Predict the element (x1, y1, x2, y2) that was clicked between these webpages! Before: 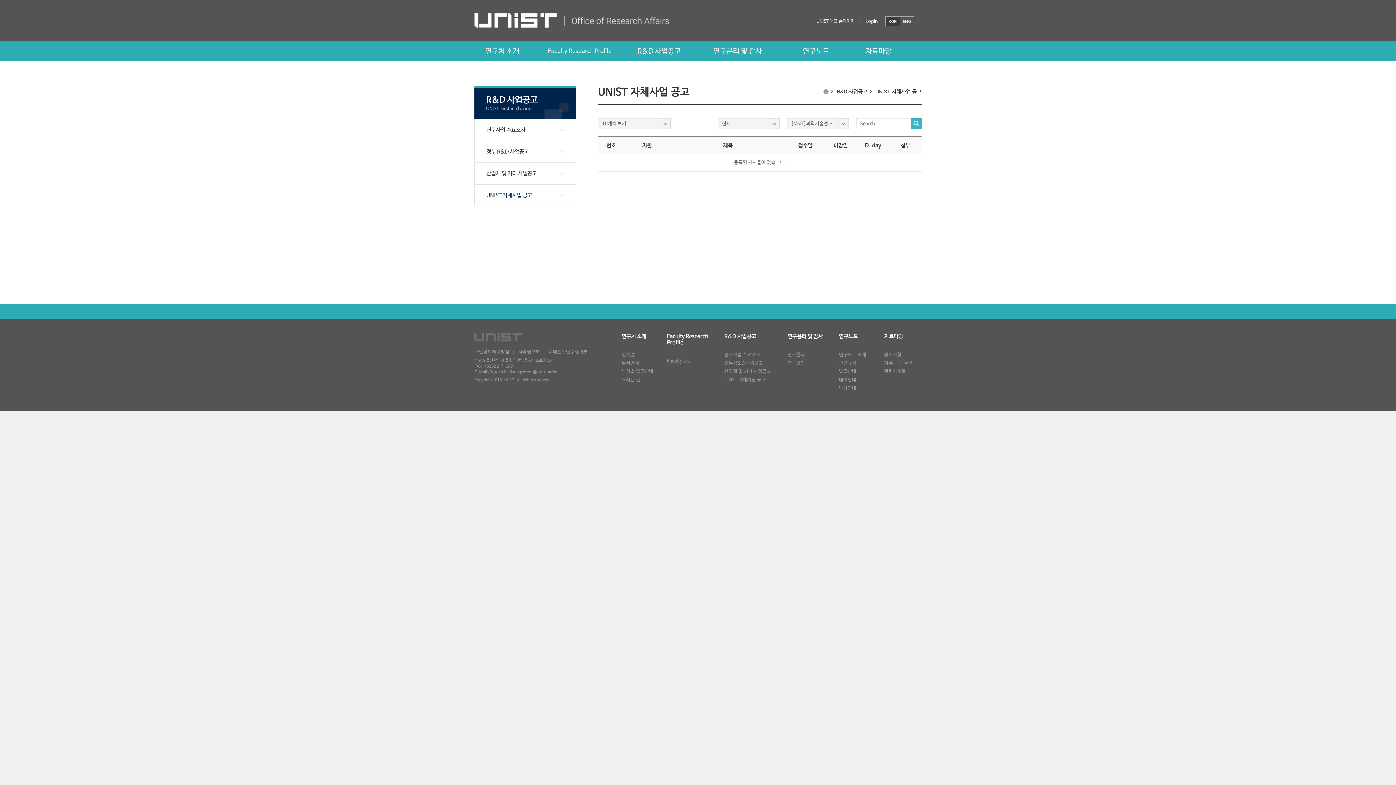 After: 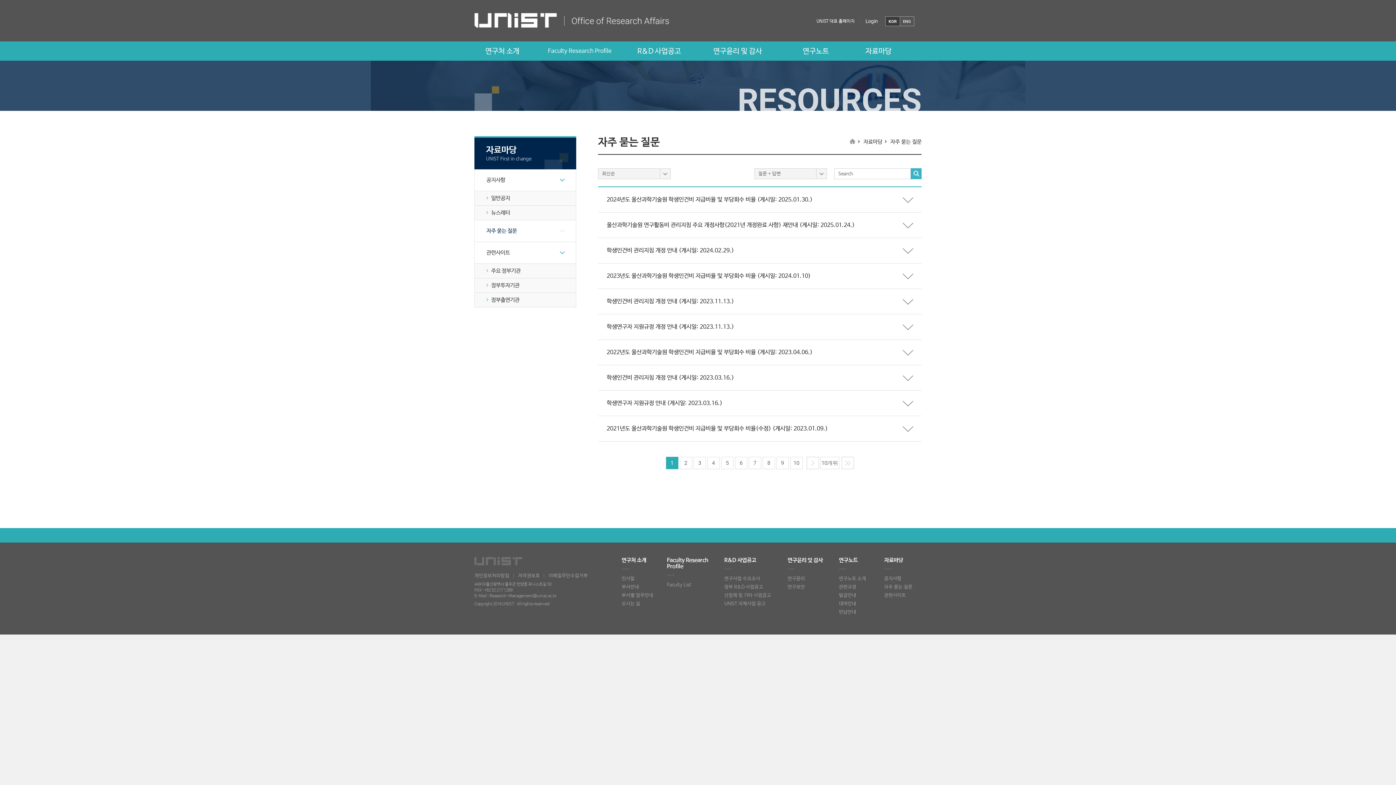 Action: bbox: (884, 360, 912, 366) label: 자주 묻는 질문